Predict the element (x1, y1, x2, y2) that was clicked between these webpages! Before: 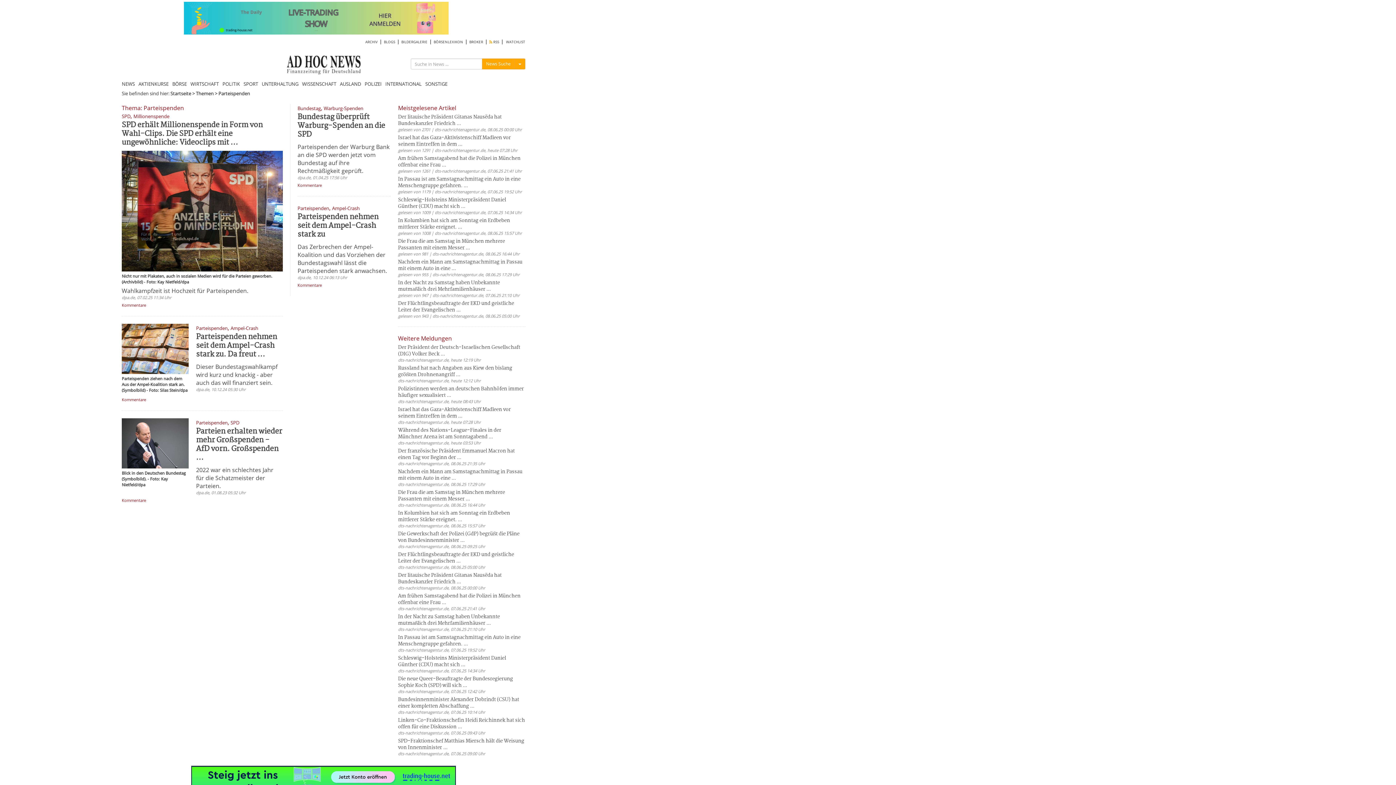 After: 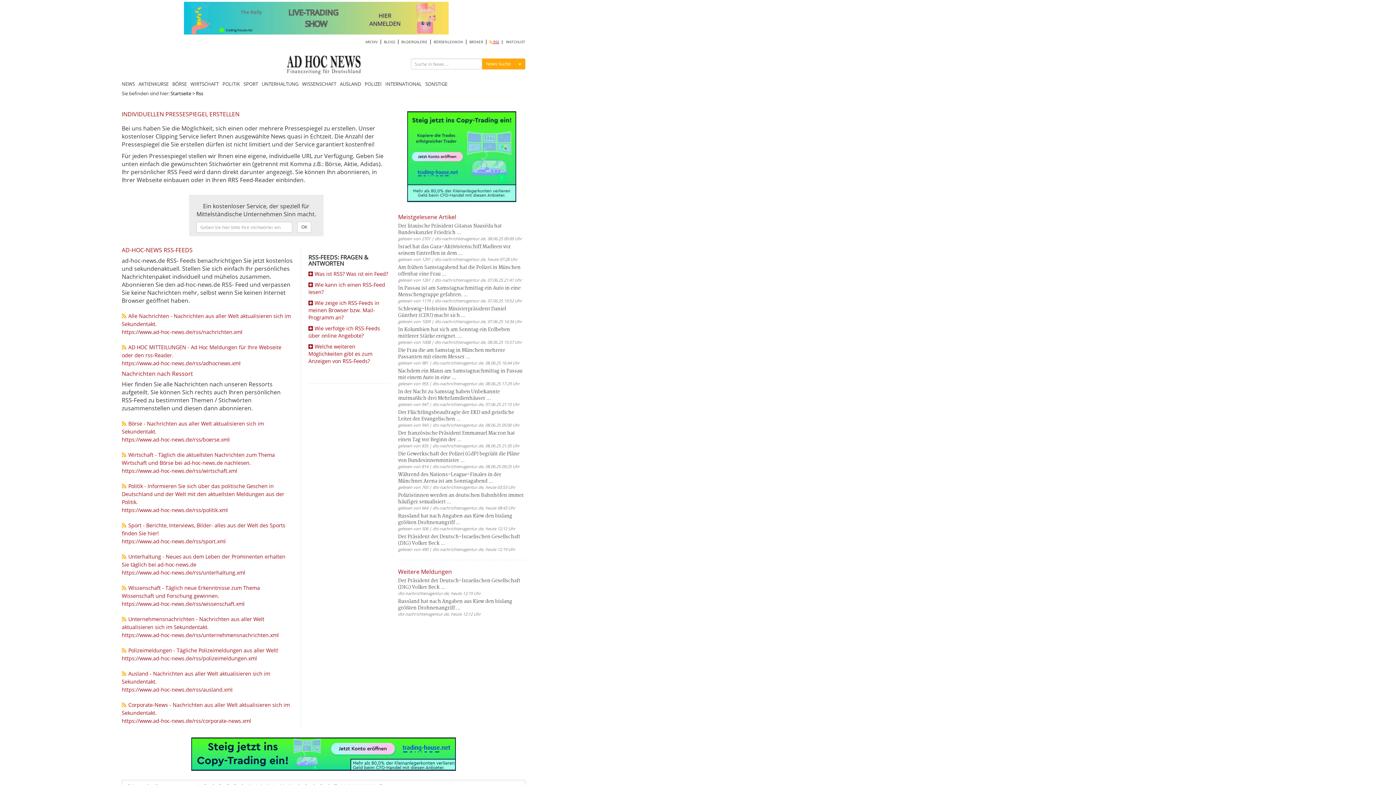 Action: bbox: (486, 39, 502, 44) label:  RSS